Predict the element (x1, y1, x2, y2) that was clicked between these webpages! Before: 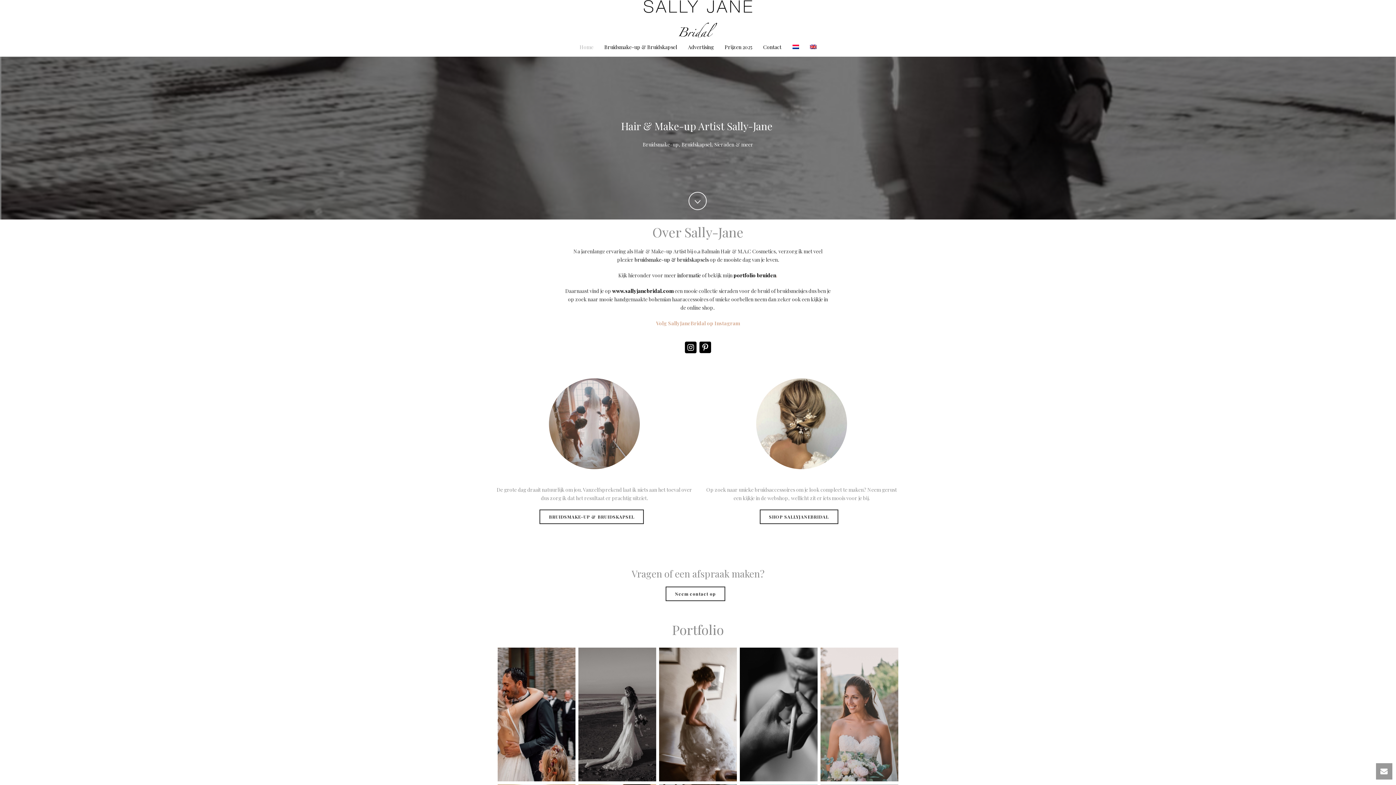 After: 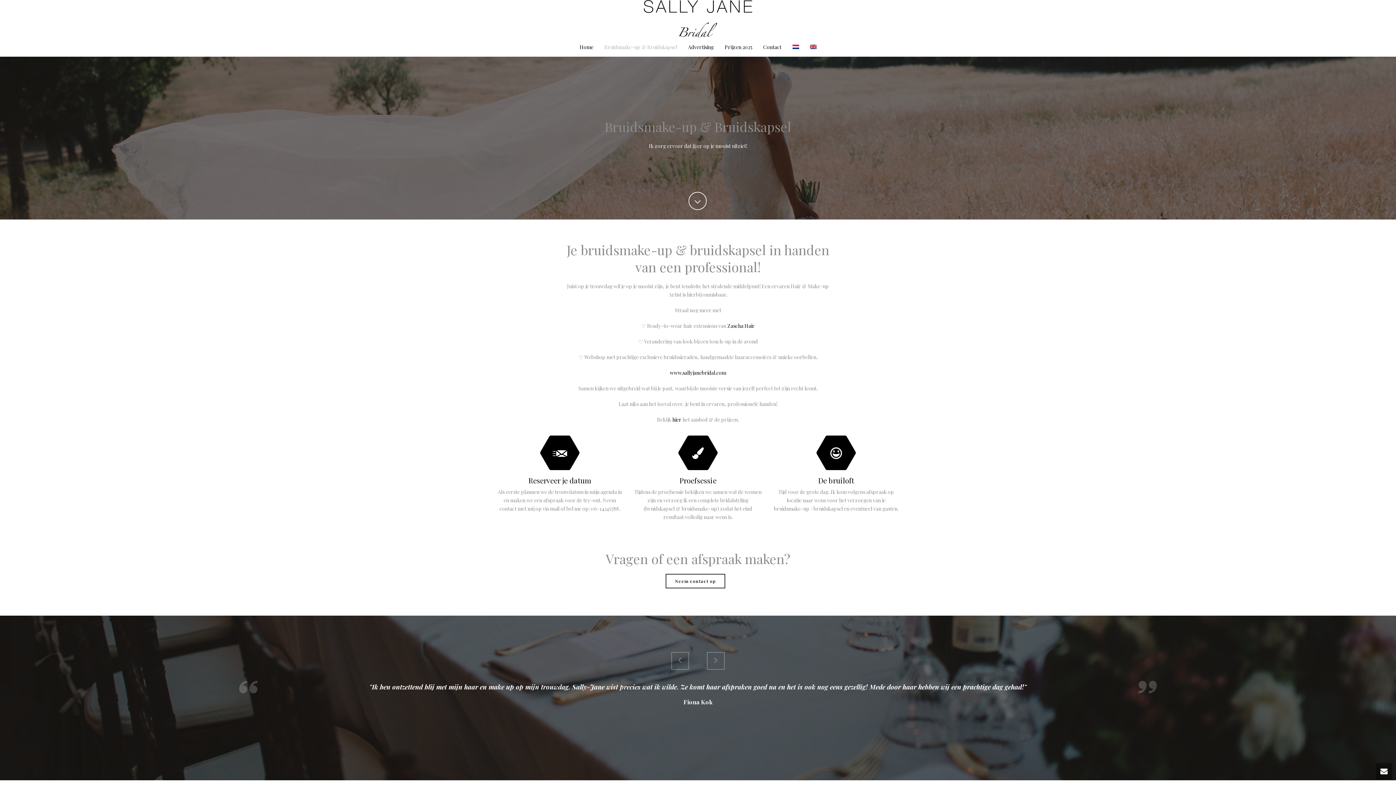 Action: label: Bruidsmake-up & Bruidskapsel bbox: (599, 37, 682, 56)